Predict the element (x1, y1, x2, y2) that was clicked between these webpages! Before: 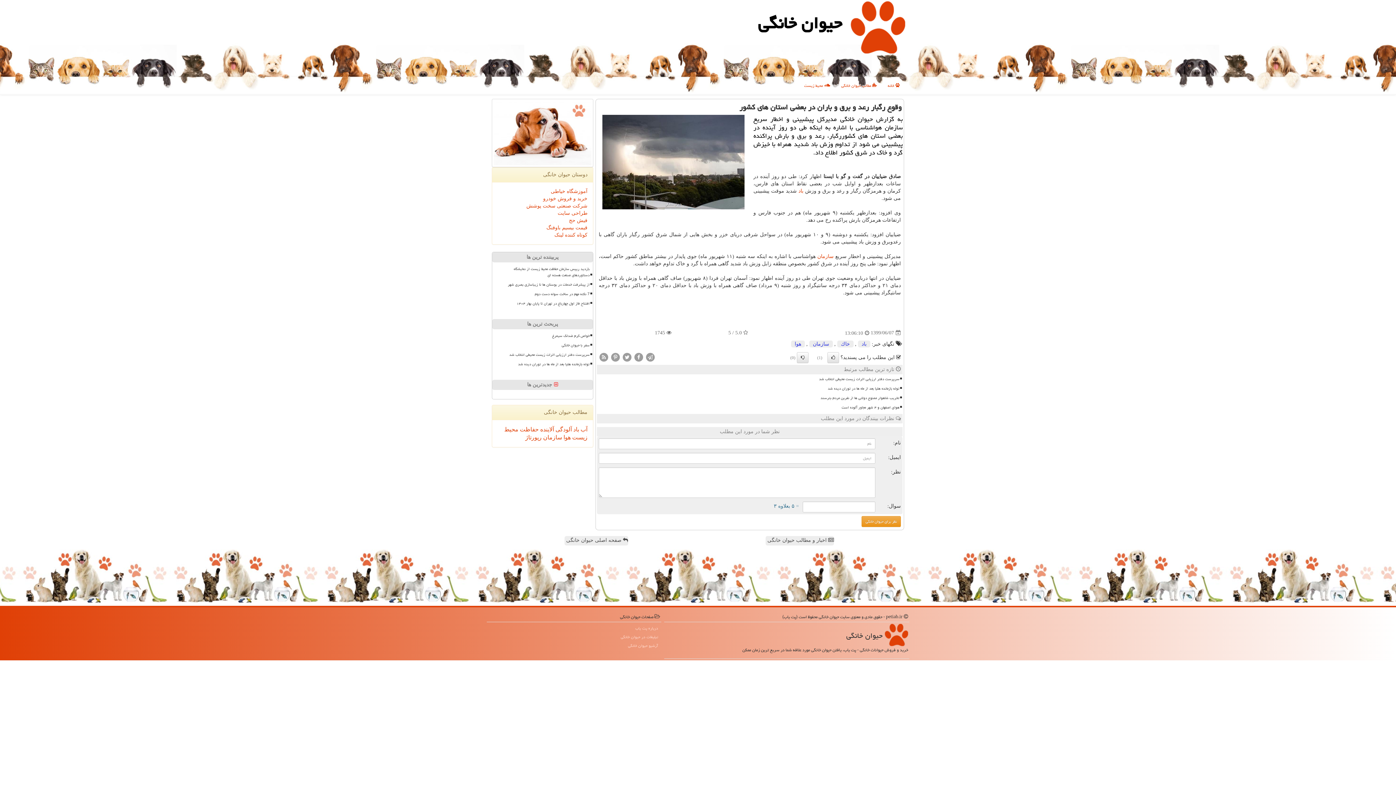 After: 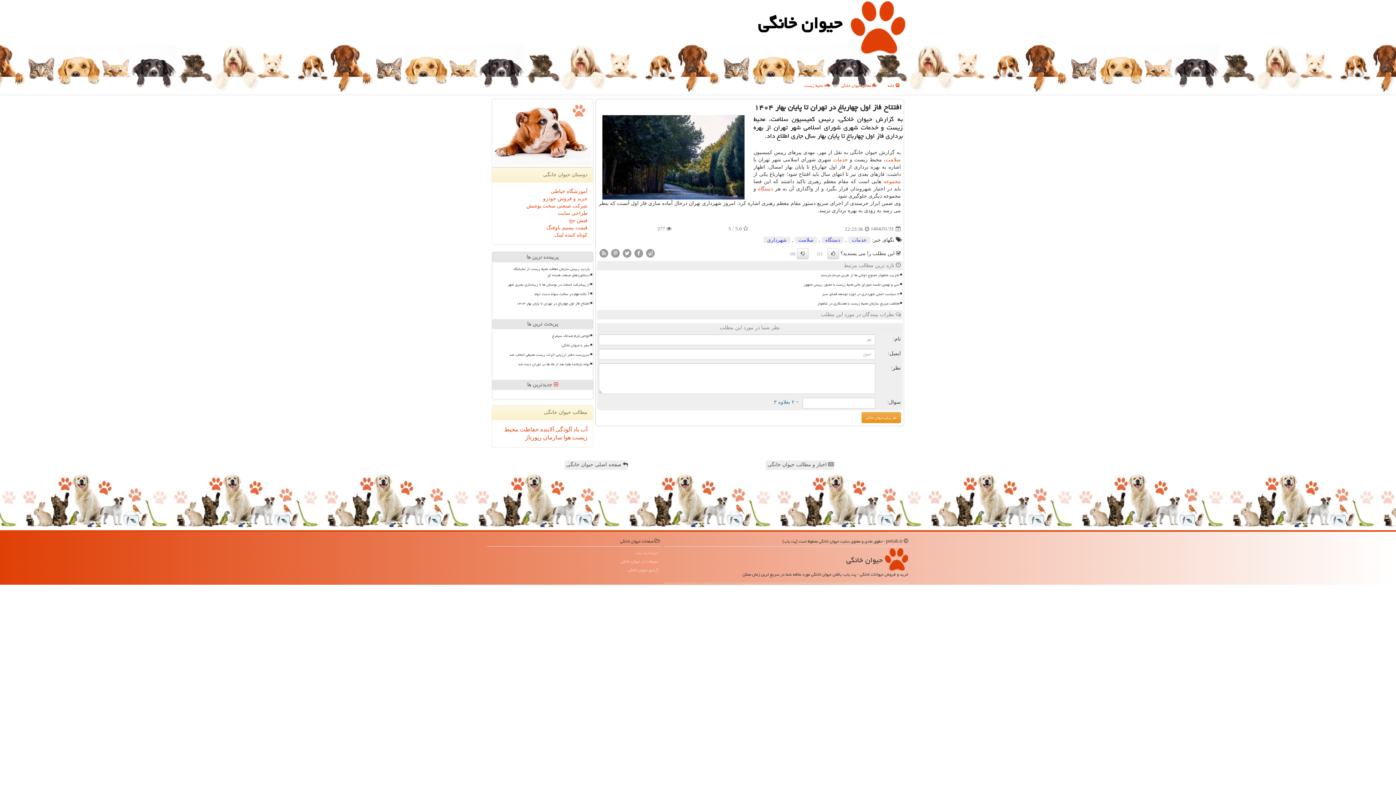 Action: label: افتتاح فاز اول چهارباغ در تهران تا پایان بهار ۱۴۰۴ bbox: (495, 299, 590, 308)